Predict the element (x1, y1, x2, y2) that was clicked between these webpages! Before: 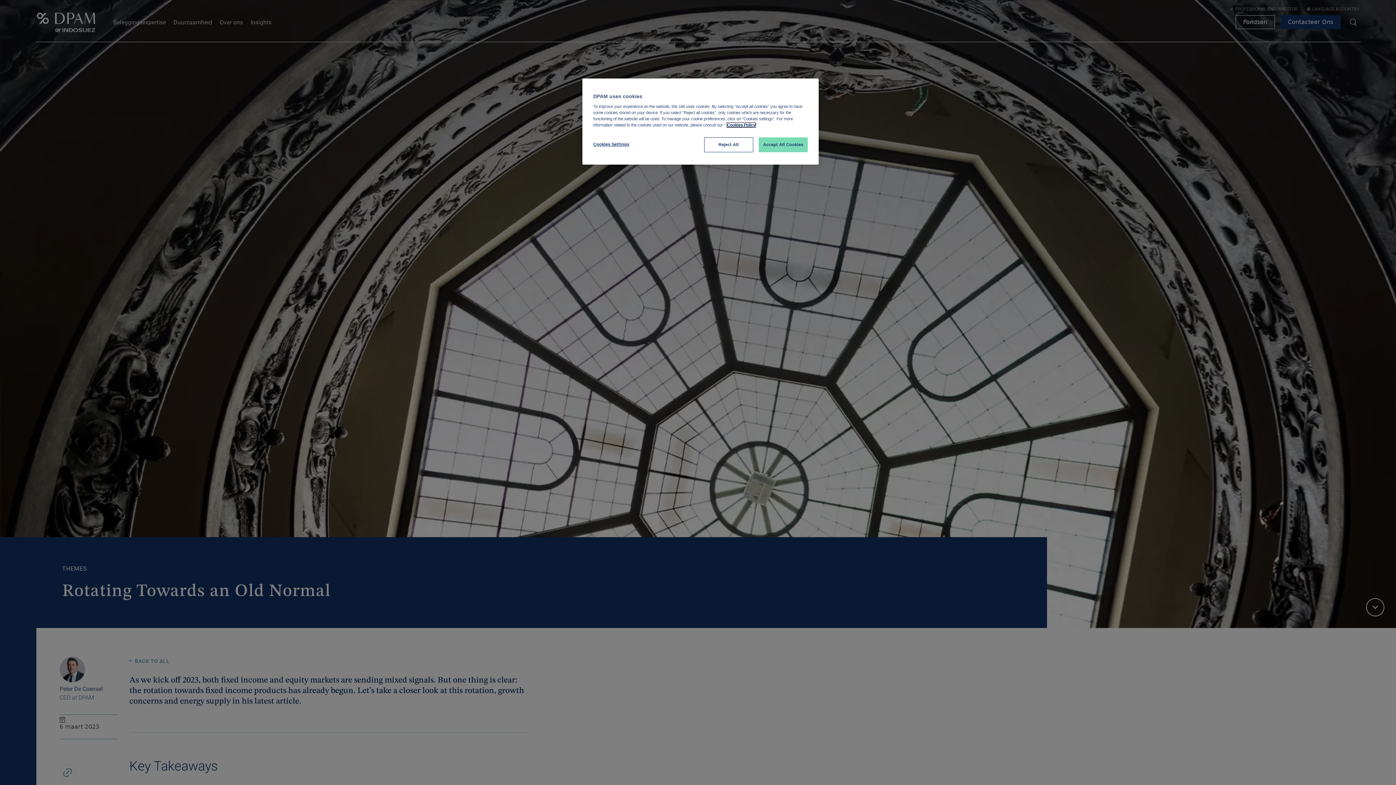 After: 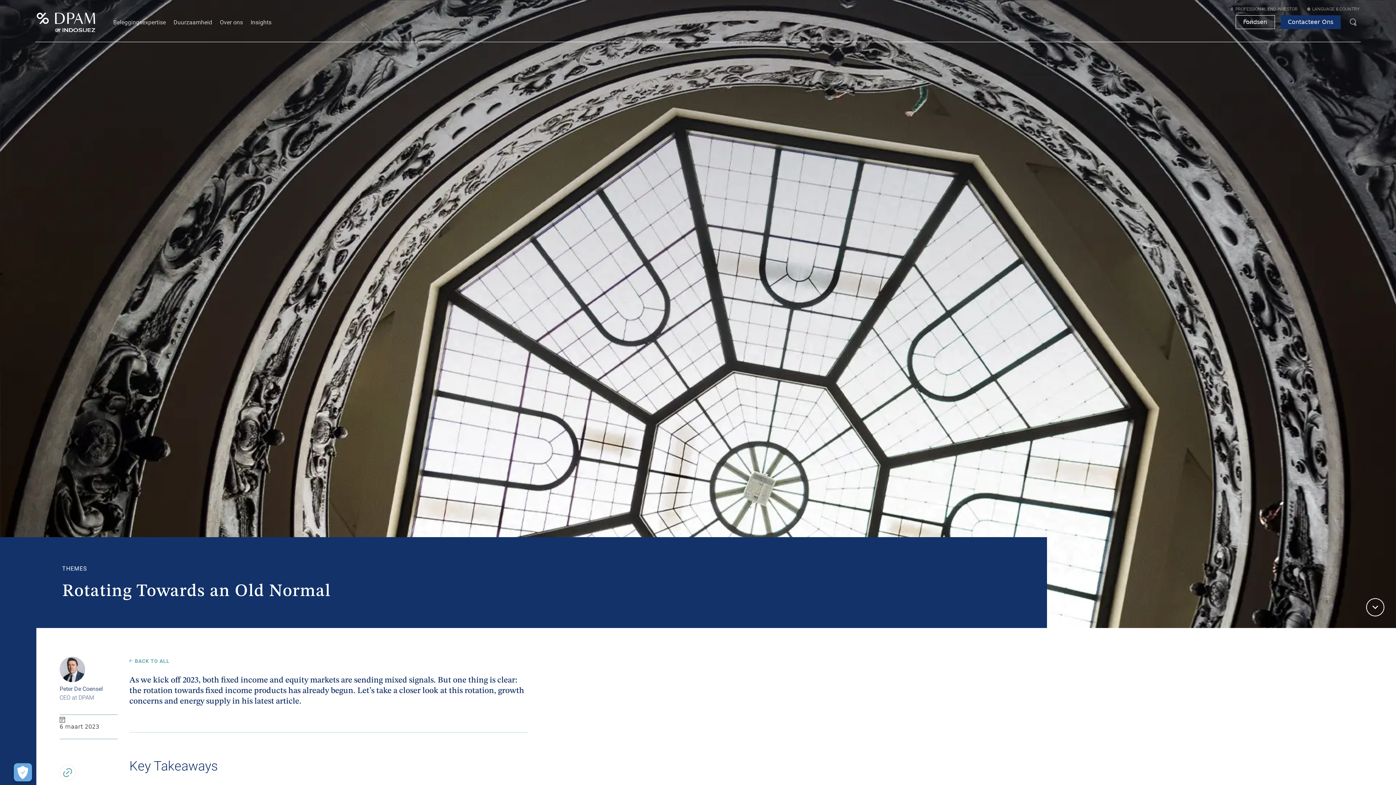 Action: label: Accept All Cookies bbox: (758, 137, 808, 152)